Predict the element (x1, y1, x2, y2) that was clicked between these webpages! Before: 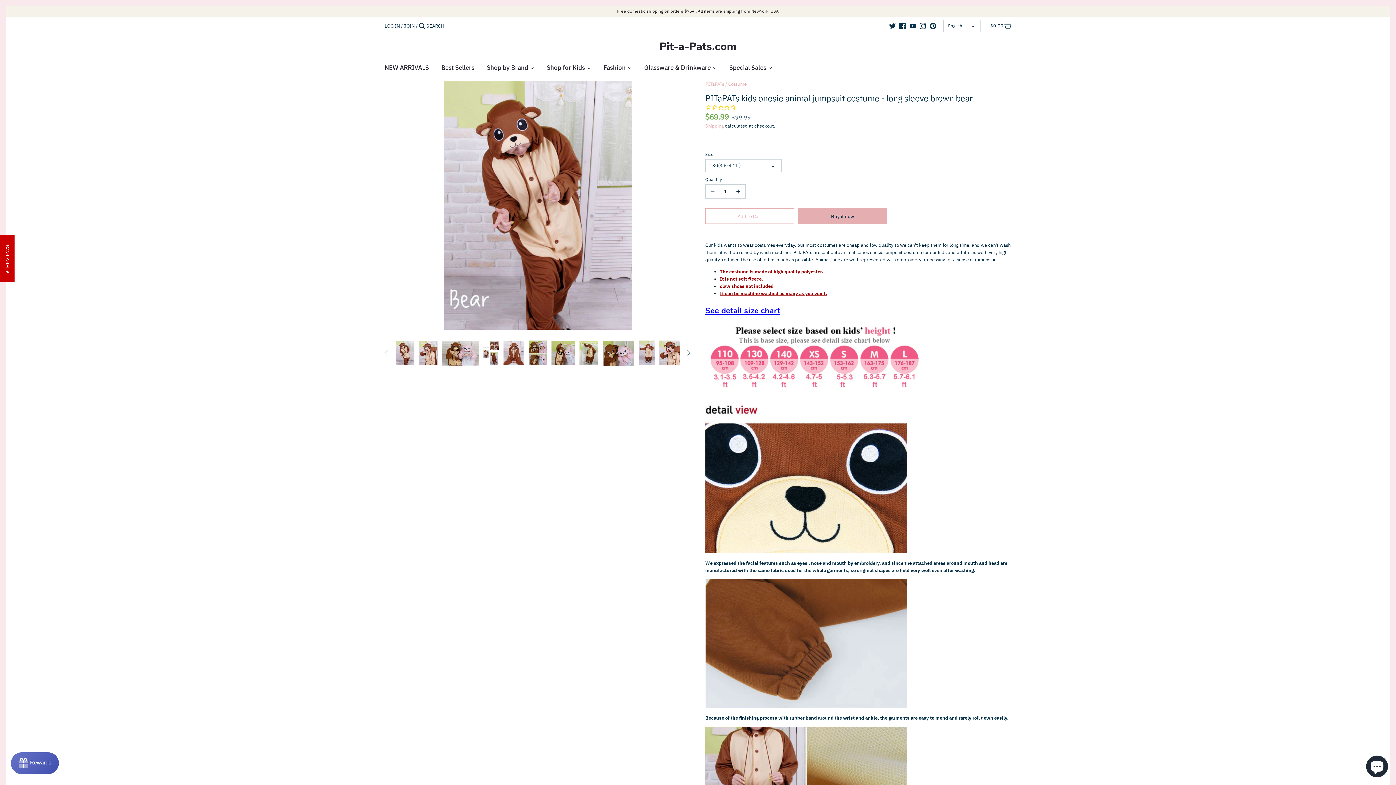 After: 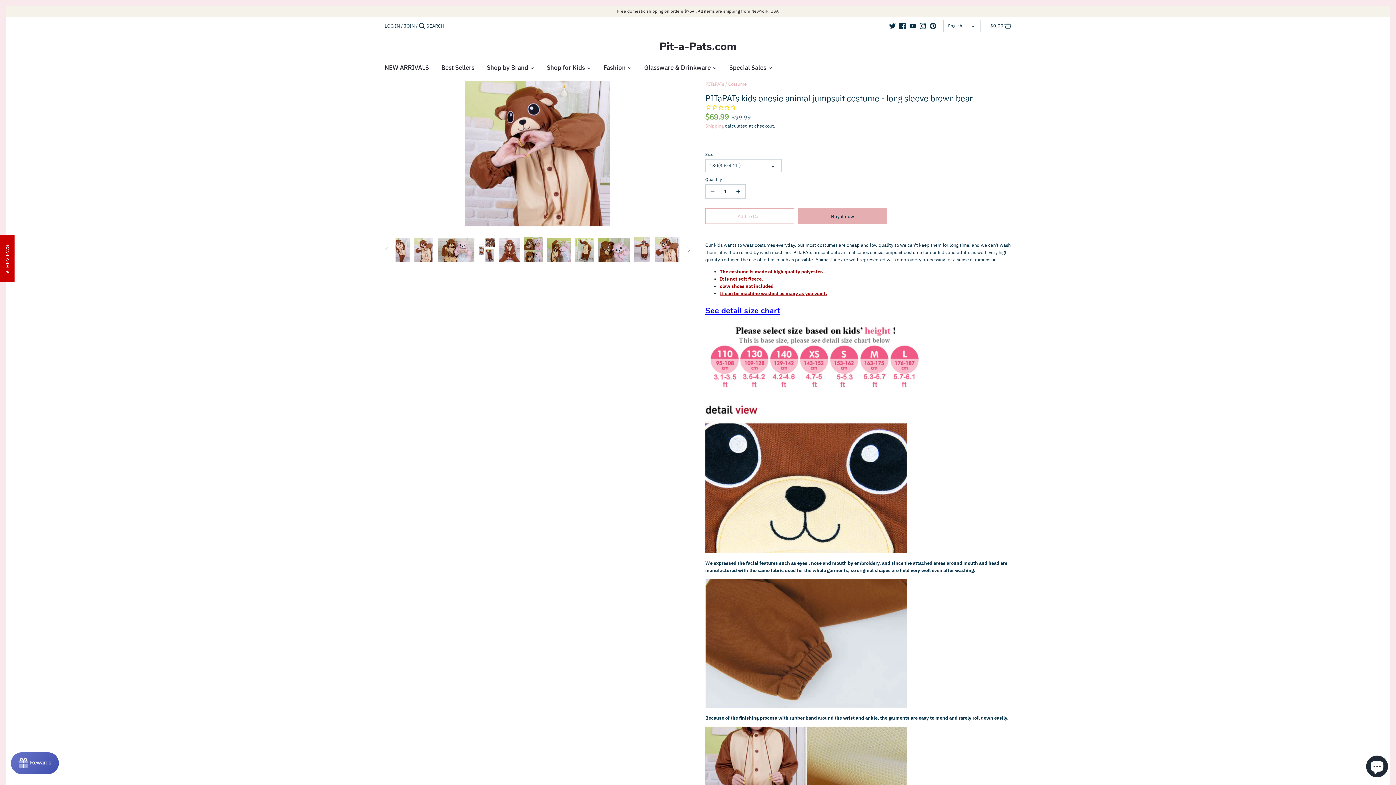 Action: label: Select thumbnail bbox: (659, 340, 684, 365)